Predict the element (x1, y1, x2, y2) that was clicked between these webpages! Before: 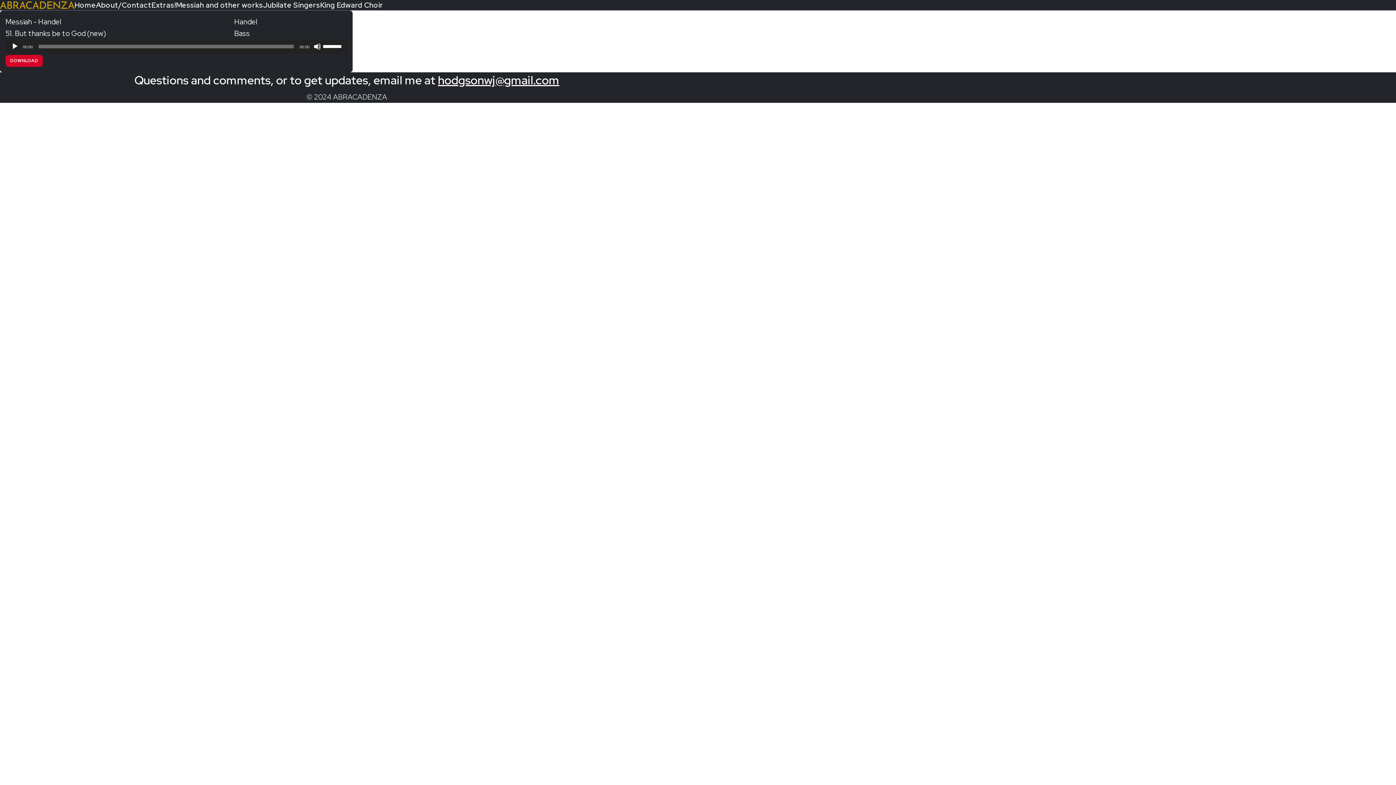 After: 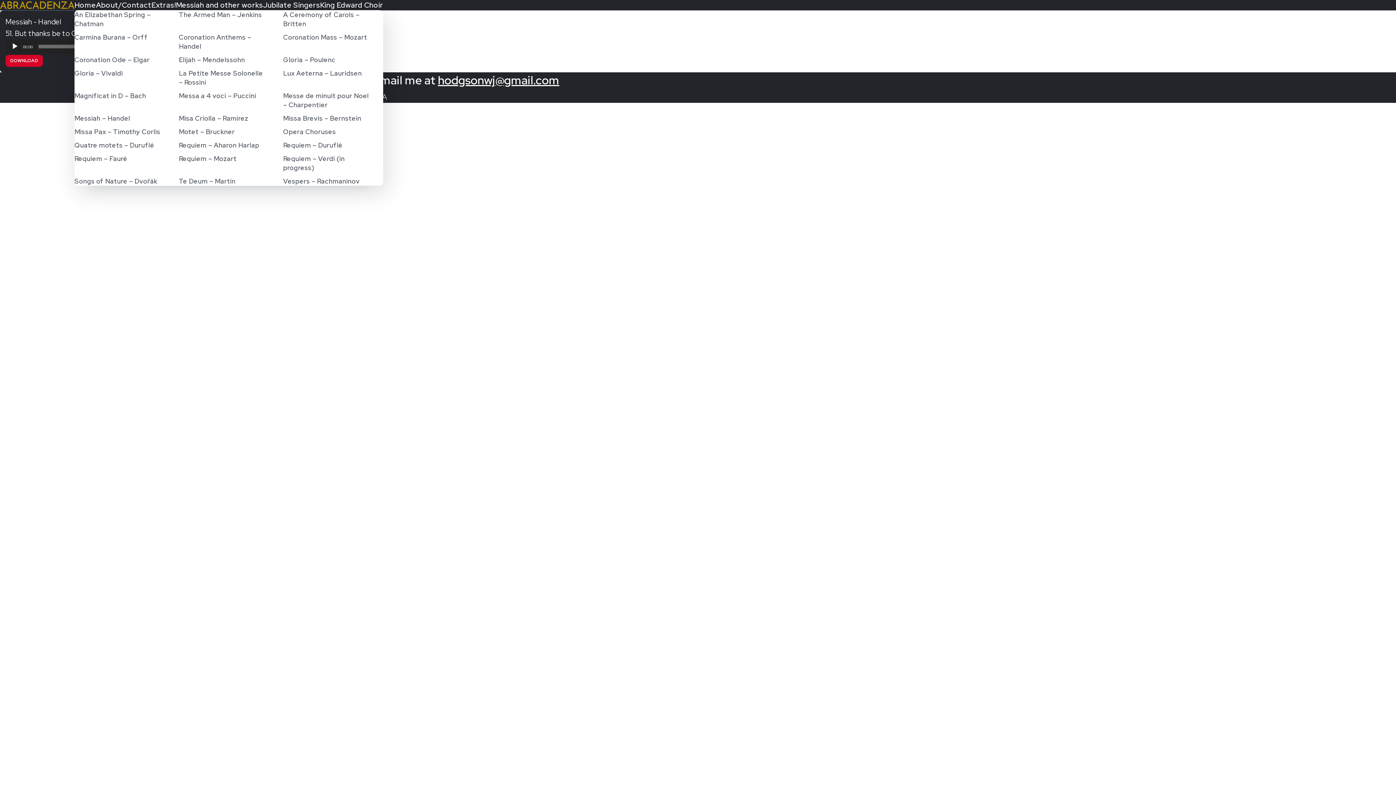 Action: label: Messiah and other works bbox: (176, 0, 263, 10)